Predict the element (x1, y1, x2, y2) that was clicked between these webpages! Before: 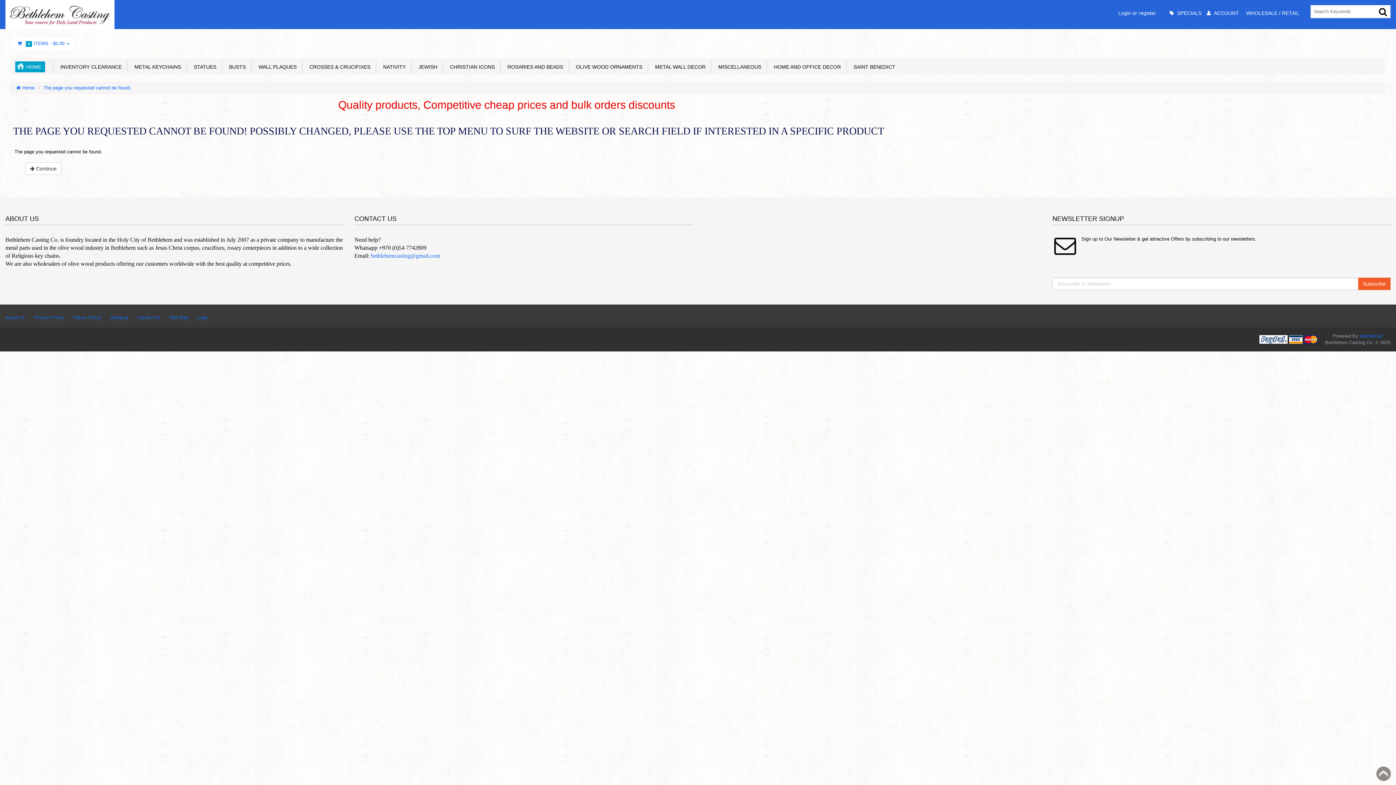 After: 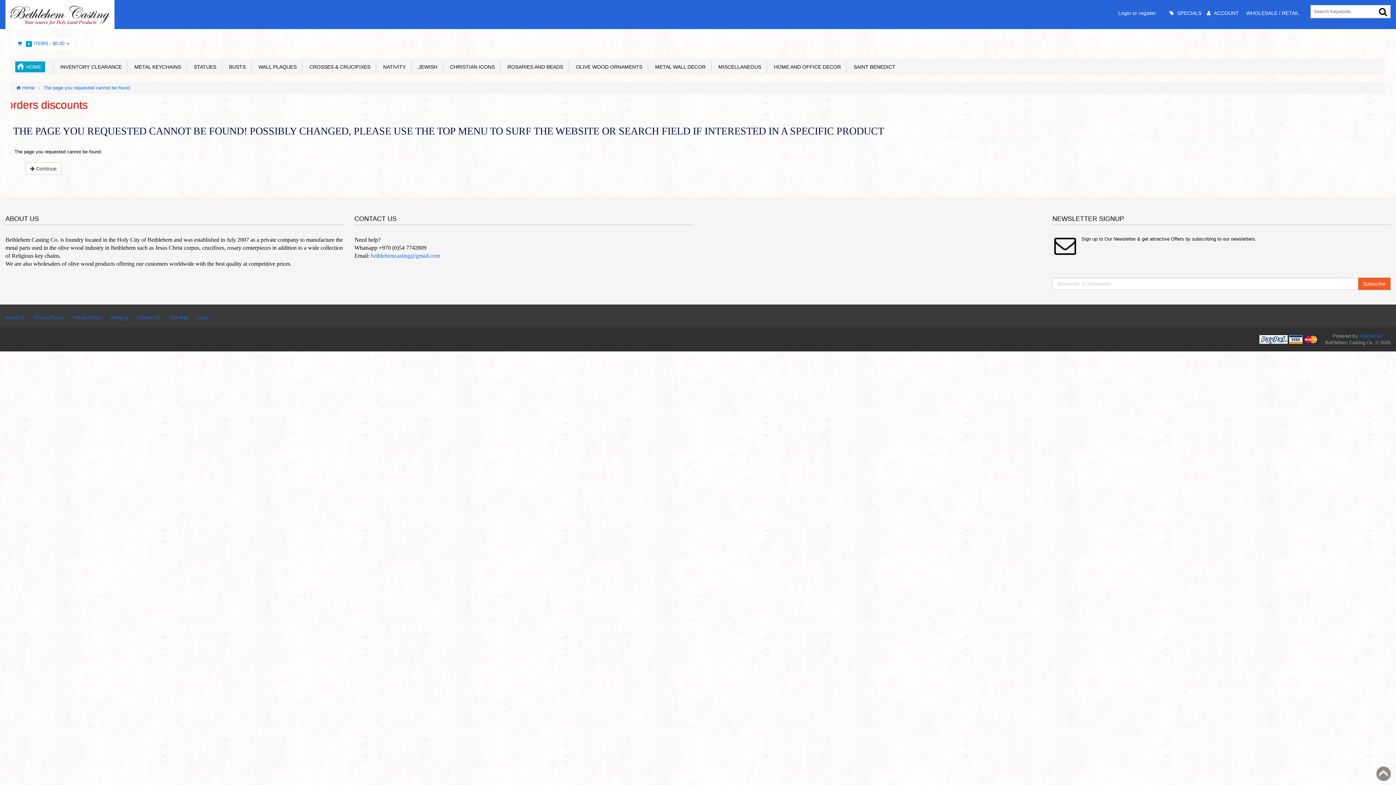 Action: label:   METAL KEYCHAINS bbox: (129, 61, 184, 72)